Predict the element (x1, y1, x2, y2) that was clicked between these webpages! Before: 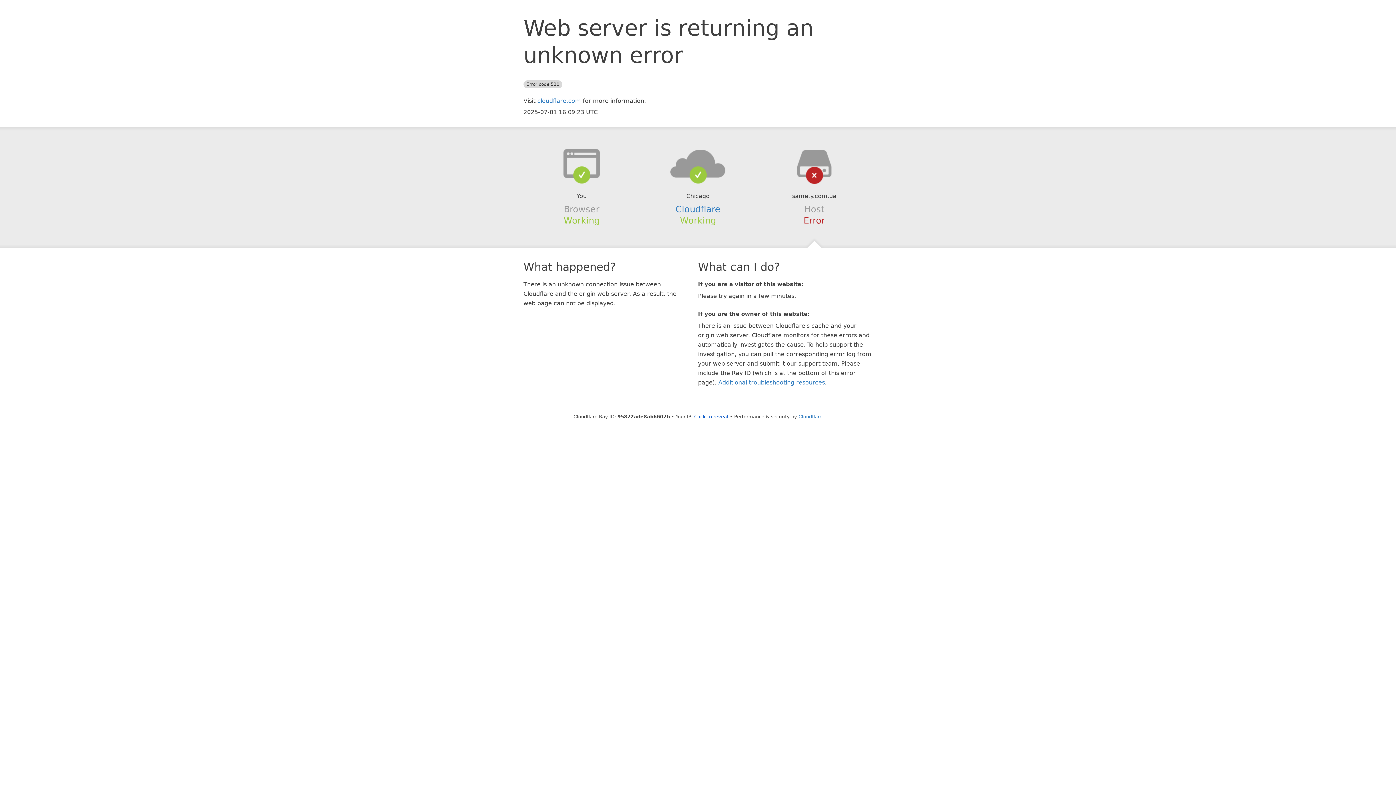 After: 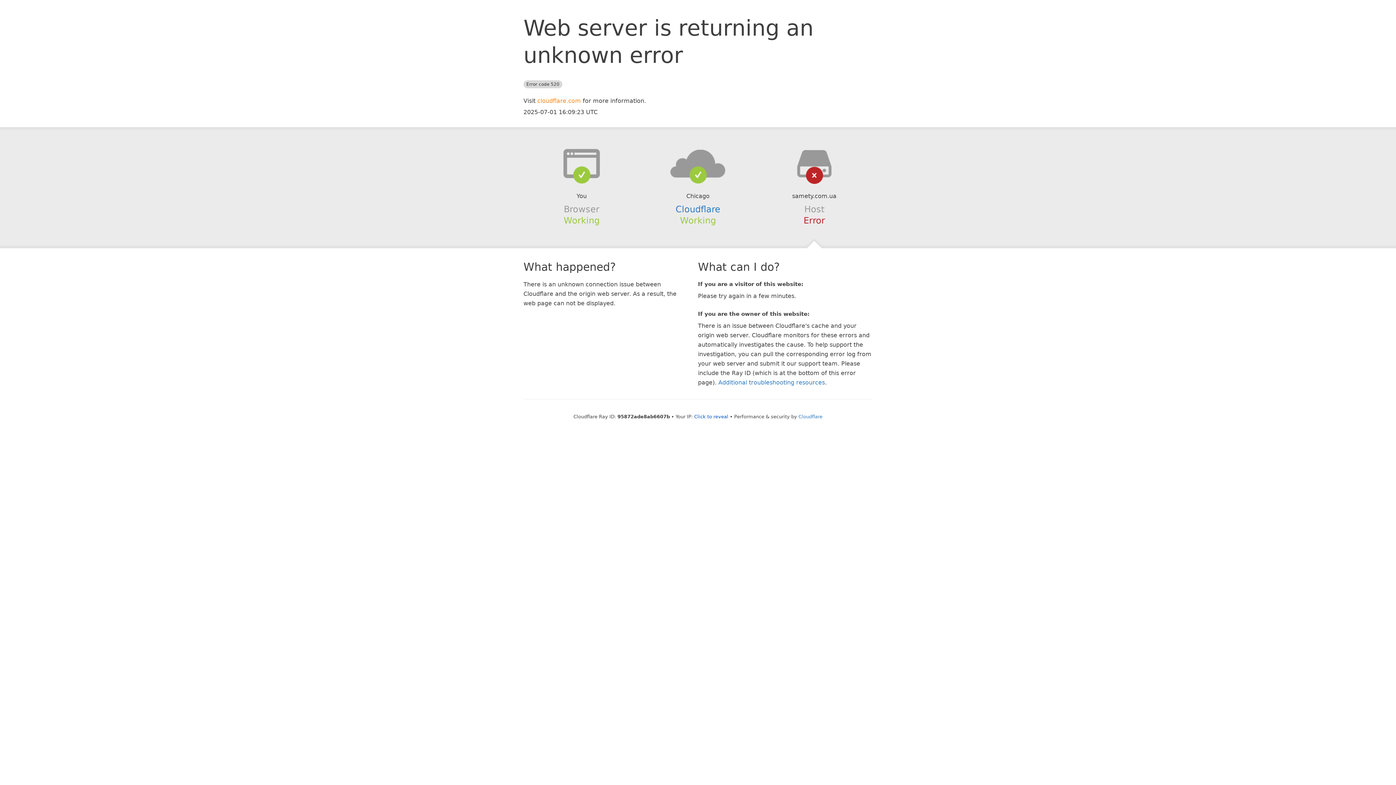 Action: bbox: (537, 97, 581, 104) label: cloudflare.com